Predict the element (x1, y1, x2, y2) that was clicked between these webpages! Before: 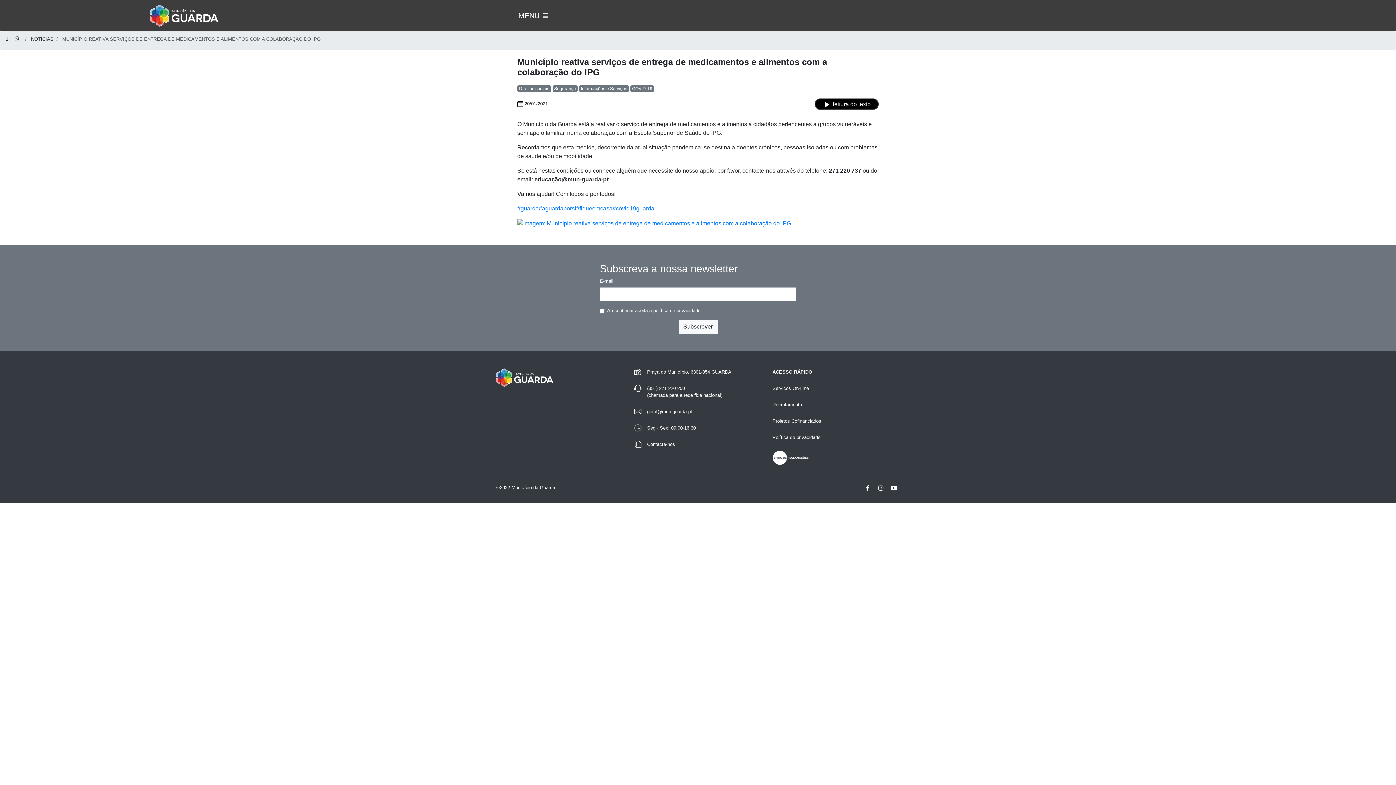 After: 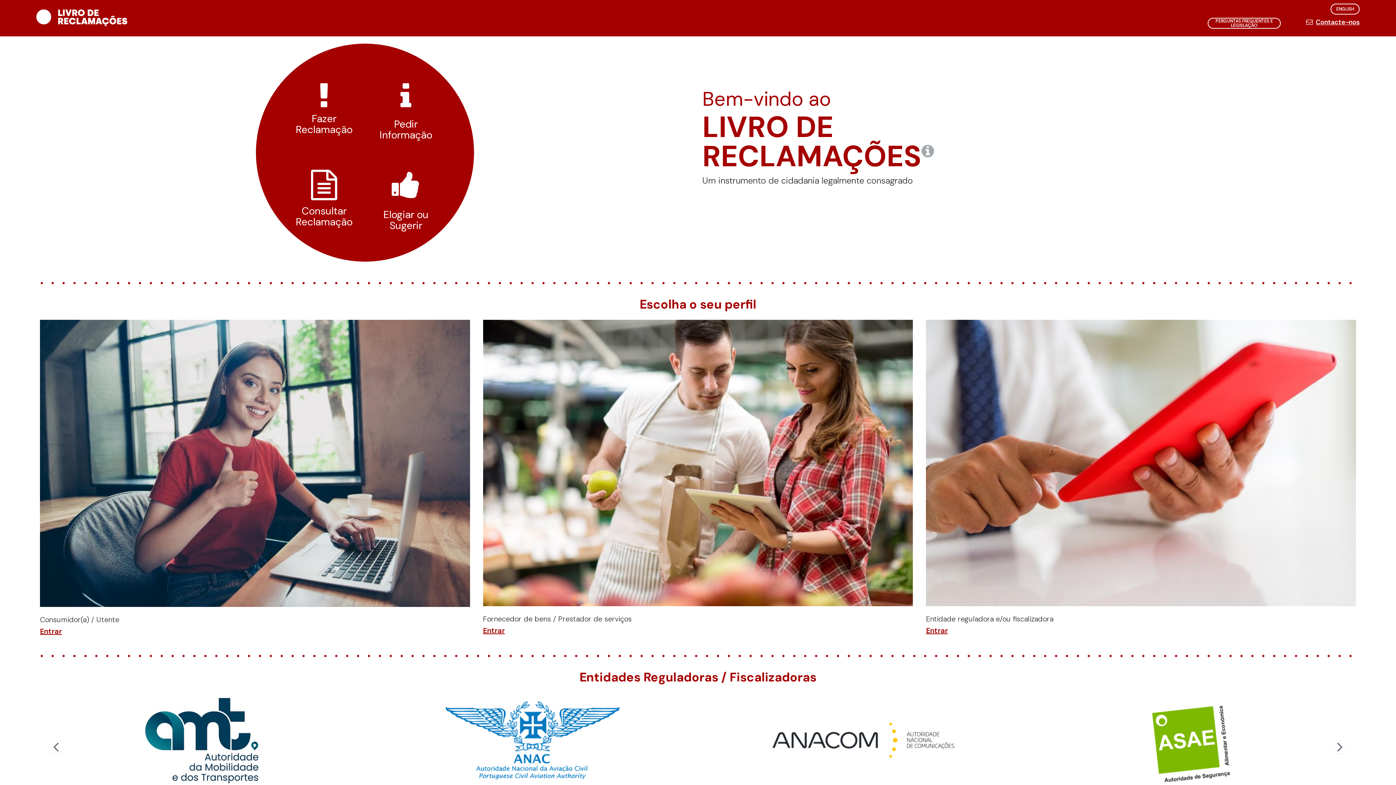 Action: bbox: (772, 454, 809, 460)